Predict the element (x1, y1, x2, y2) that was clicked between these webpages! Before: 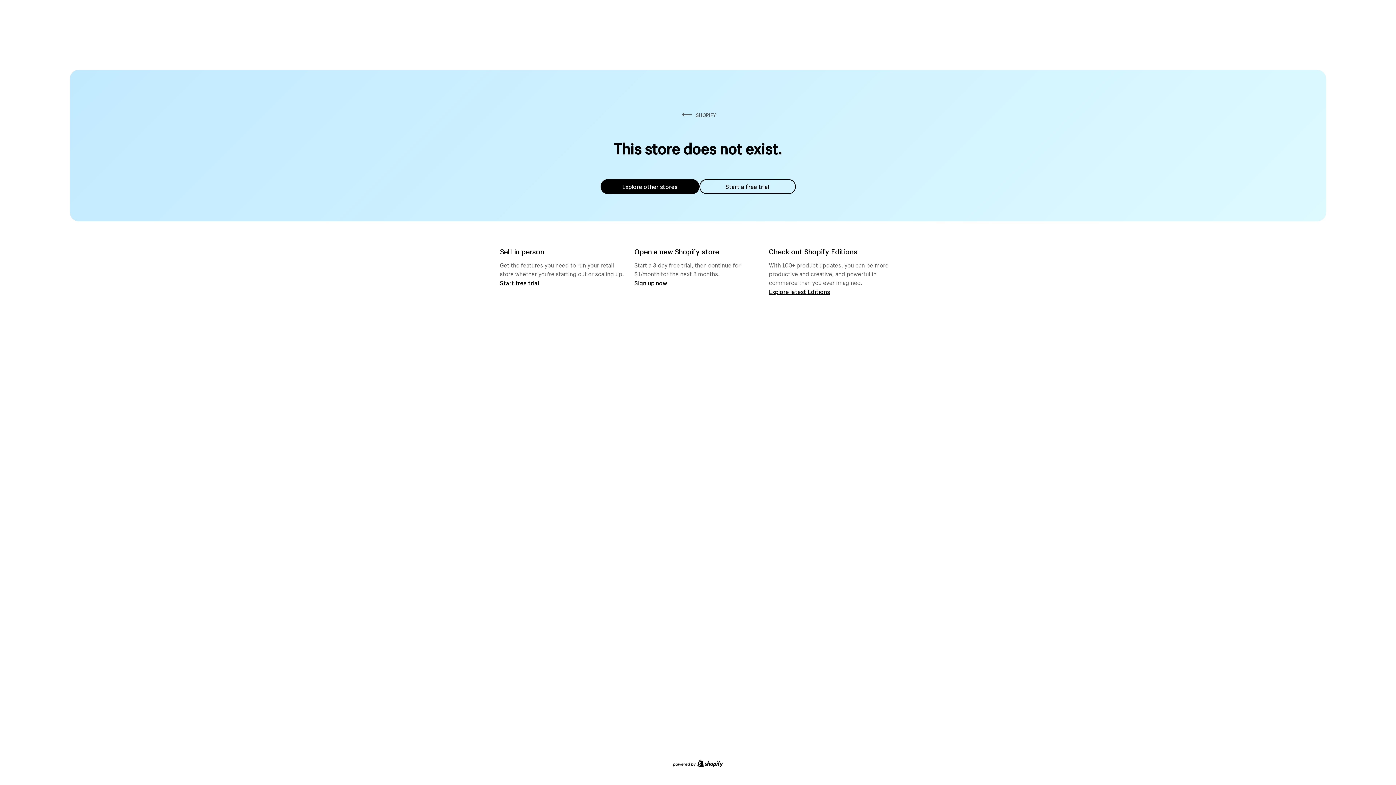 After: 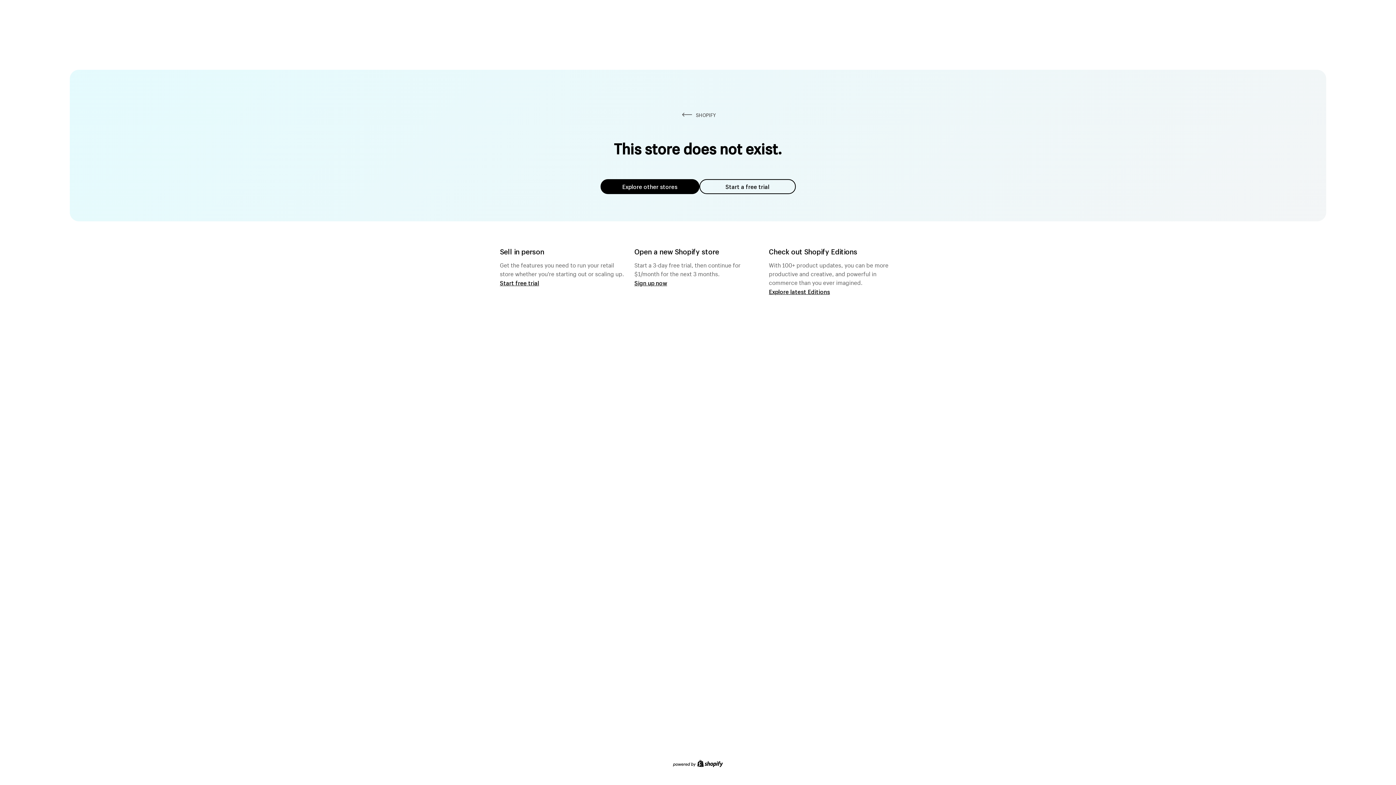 Action: label: Explore other stores bbox: (600, 179, 699, 194)